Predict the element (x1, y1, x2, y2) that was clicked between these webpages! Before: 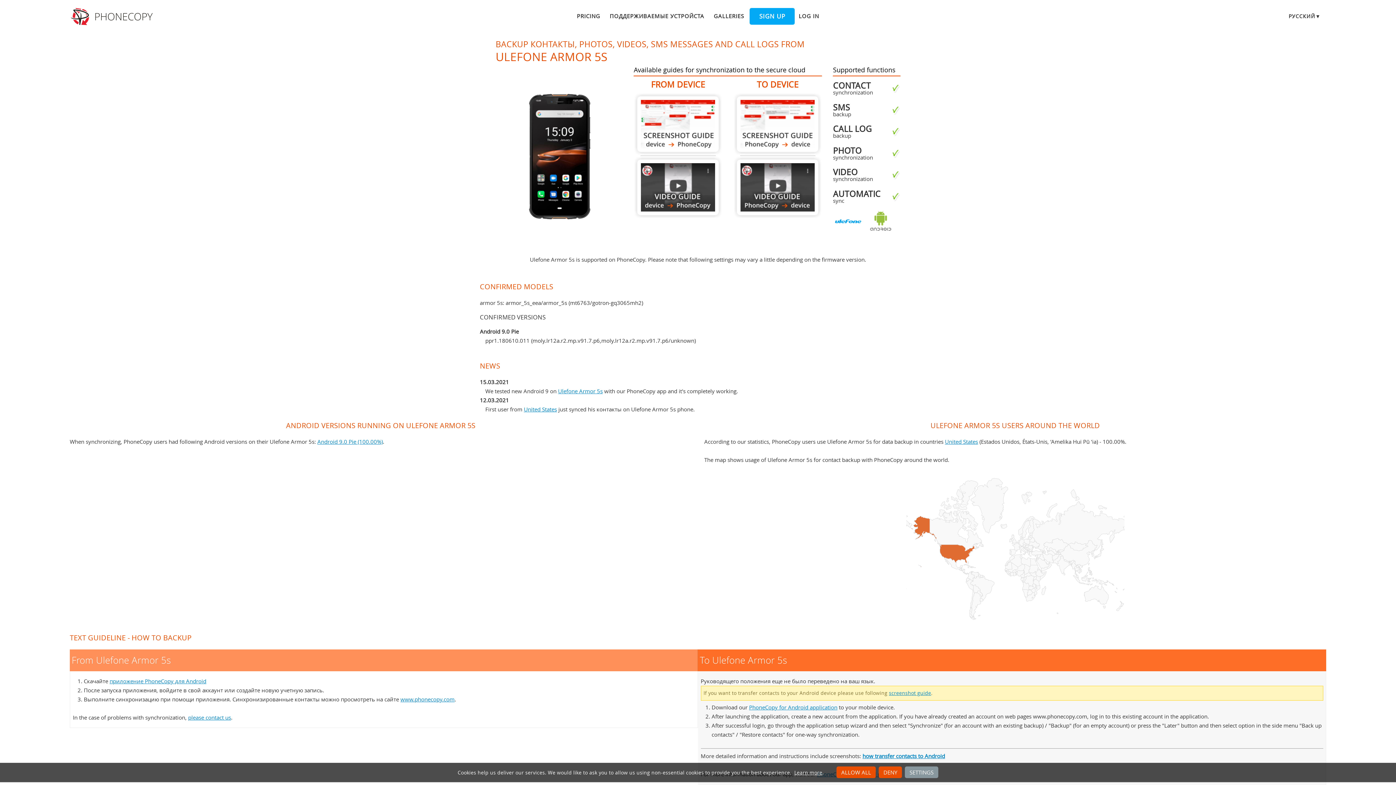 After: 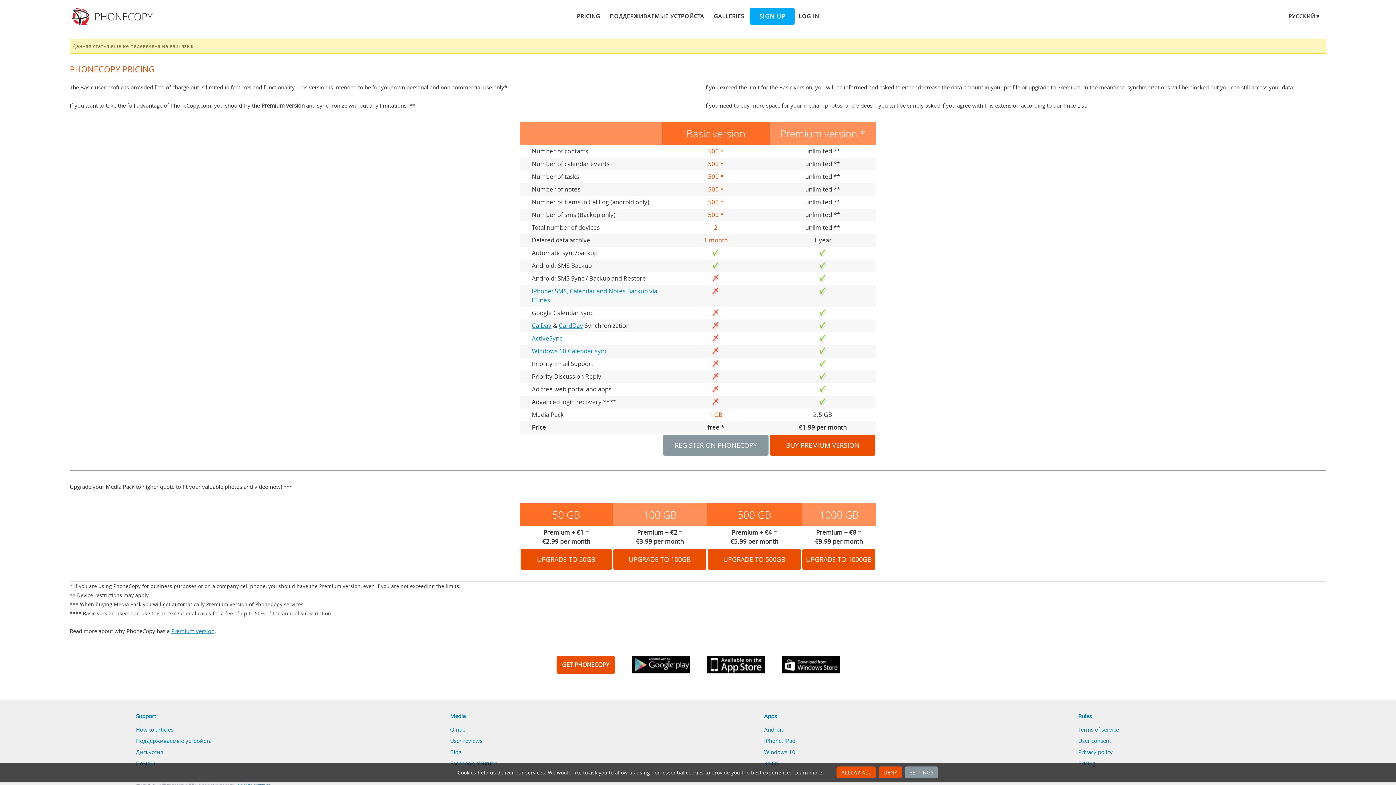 Action: label: PRICING bbox: (573, 10, 604, 21)